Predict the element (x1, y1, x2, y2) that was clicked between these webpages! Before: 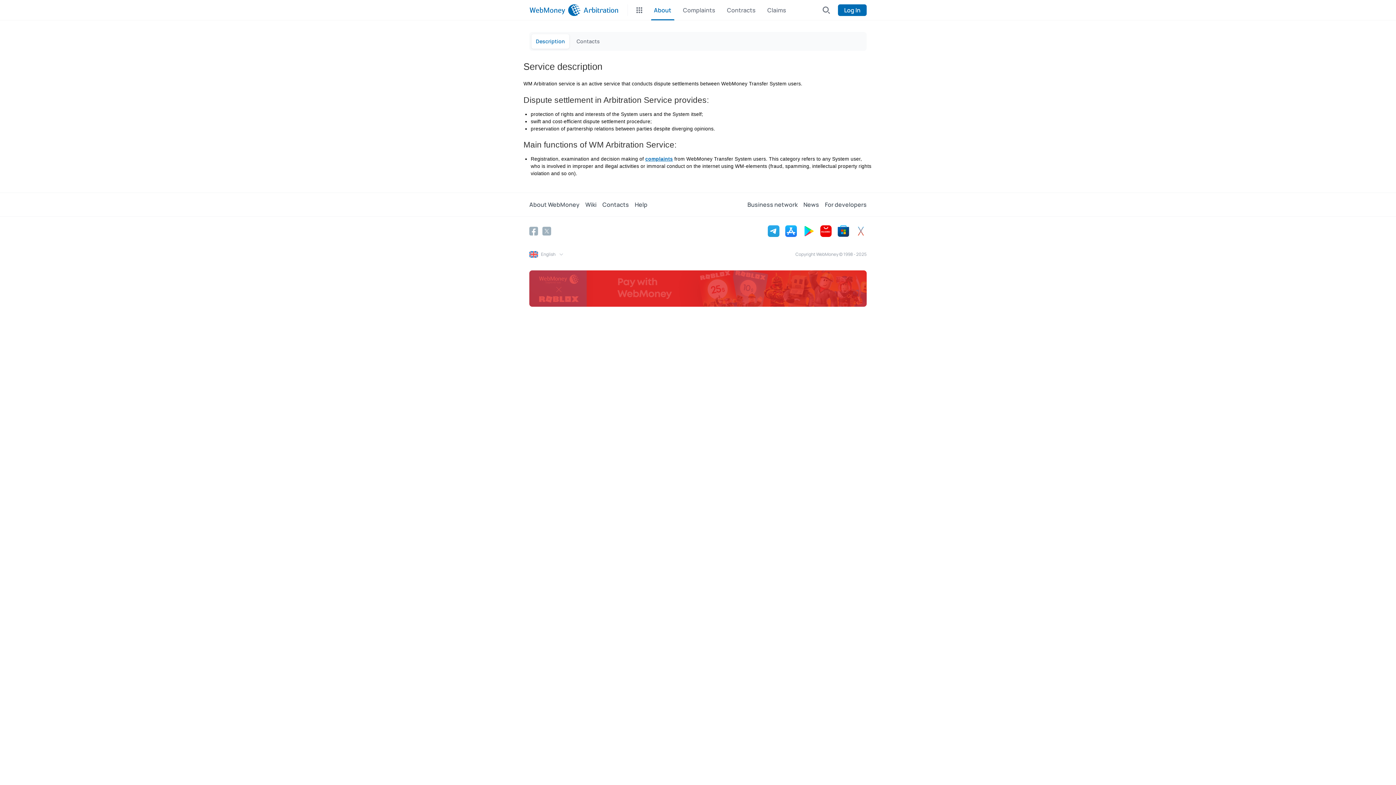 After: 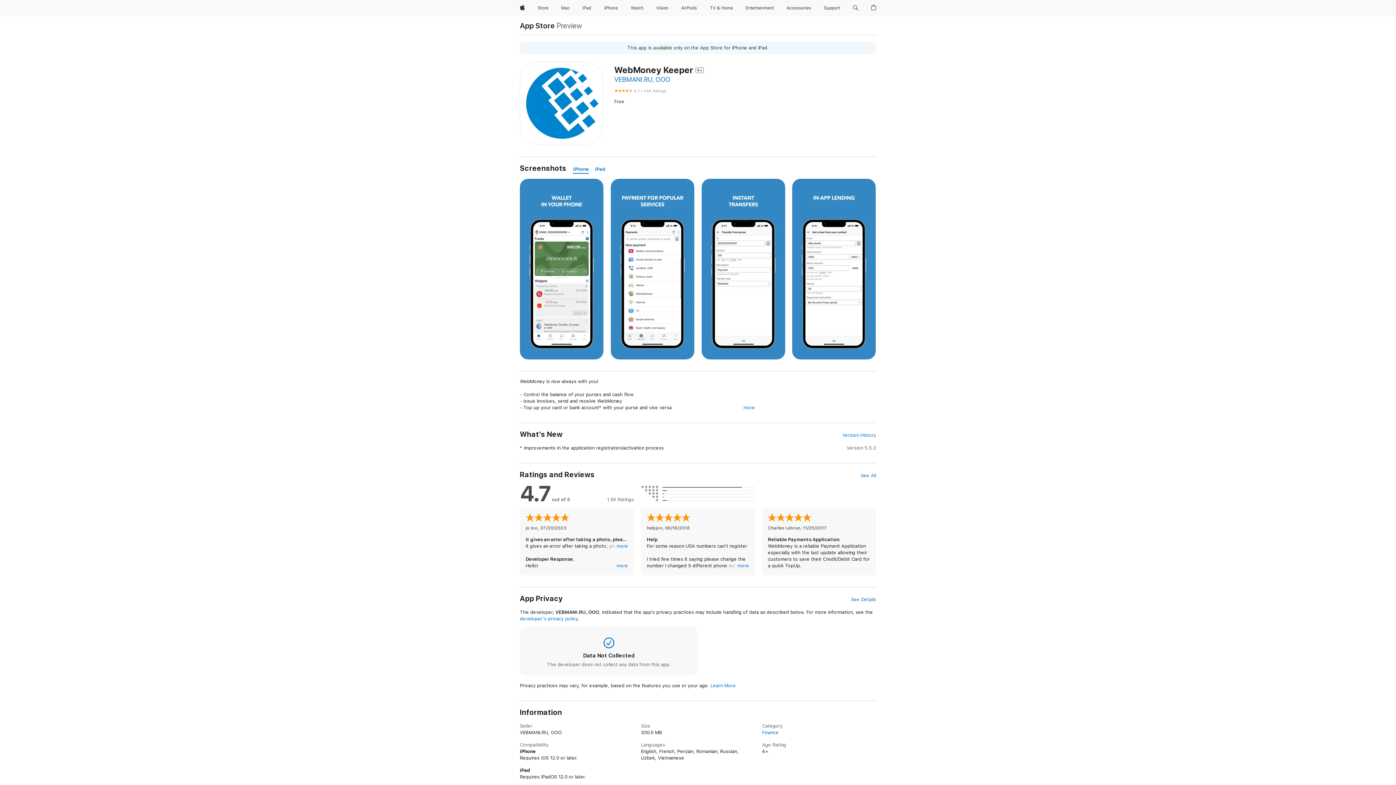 Action: bbox: (785, 225, 797, 237)